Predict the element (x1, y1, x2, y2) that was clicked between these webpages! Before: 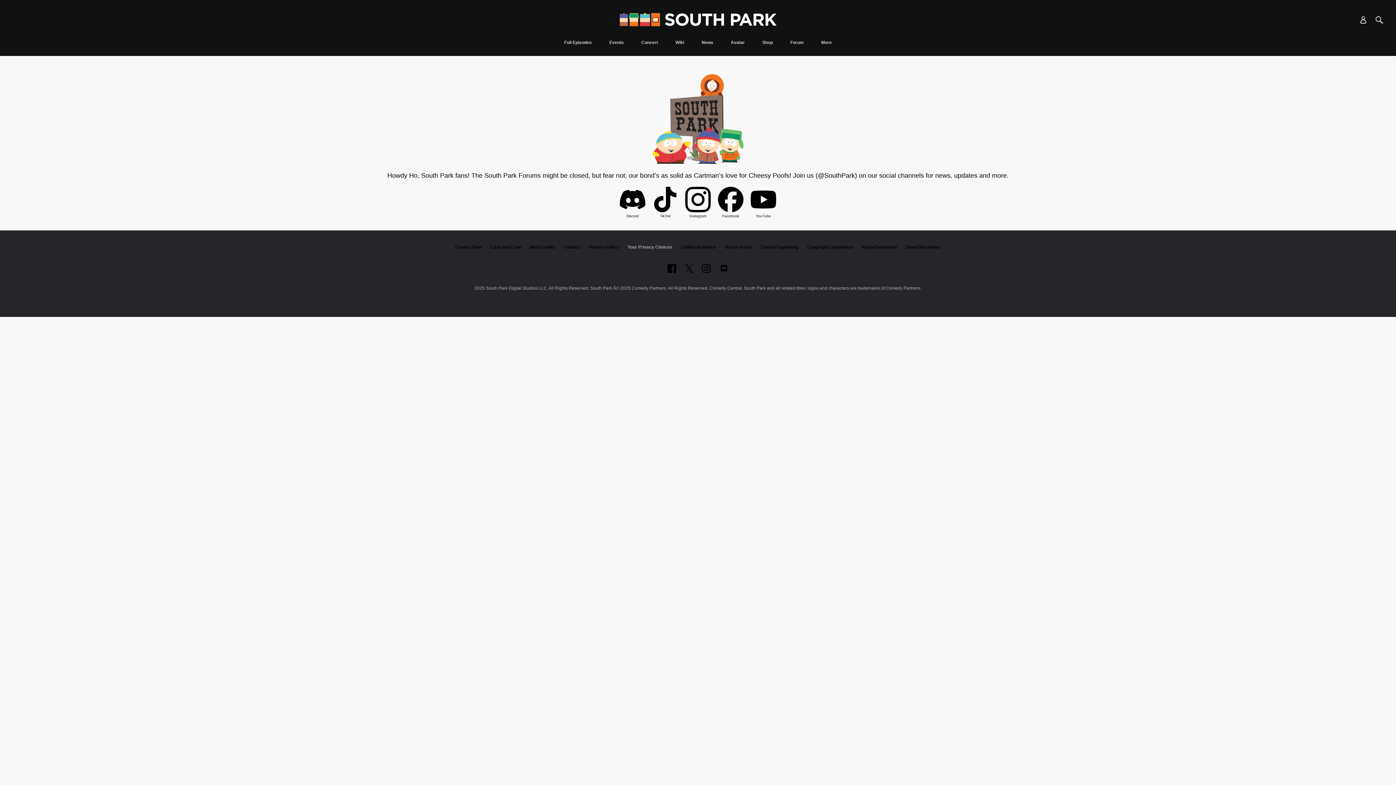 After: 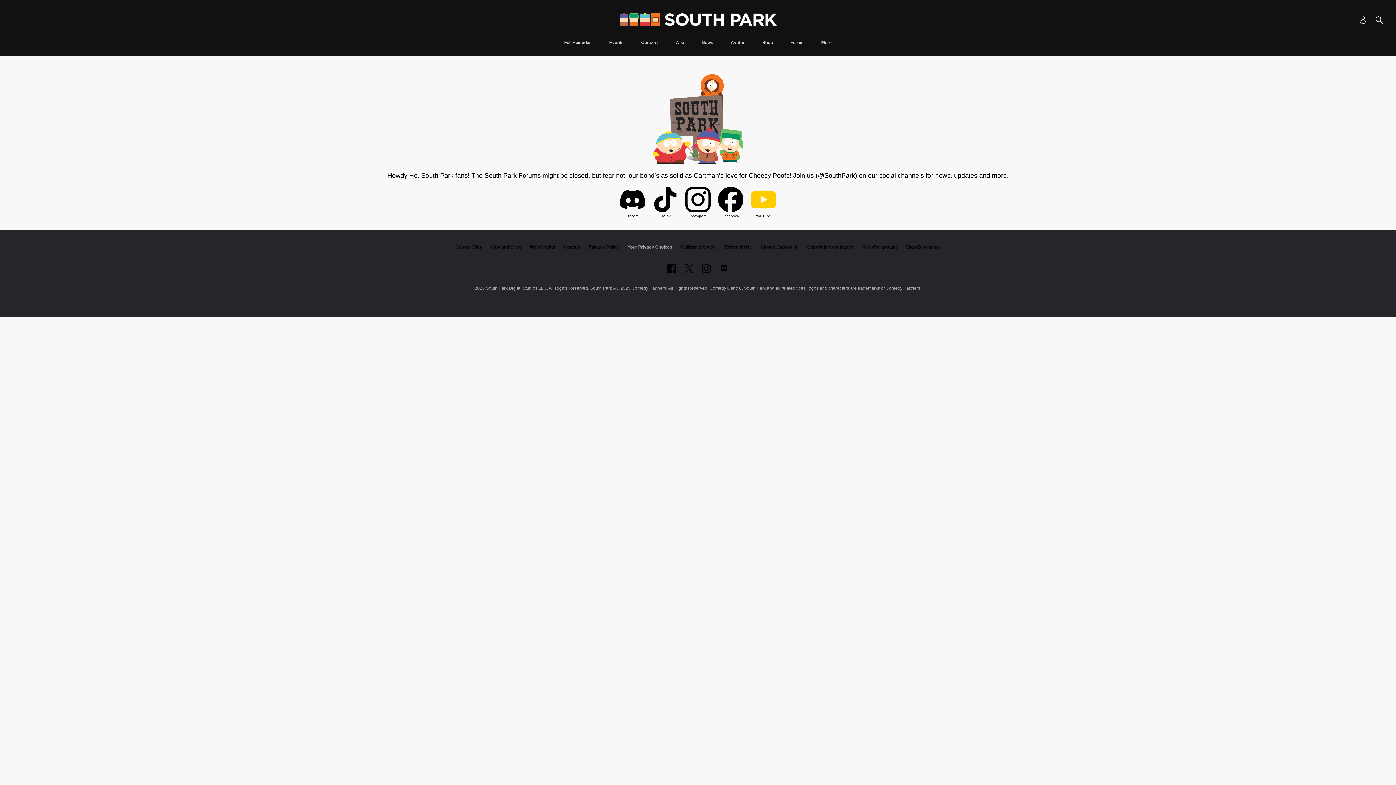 Action: bbox: (750, 186, 776, 214)